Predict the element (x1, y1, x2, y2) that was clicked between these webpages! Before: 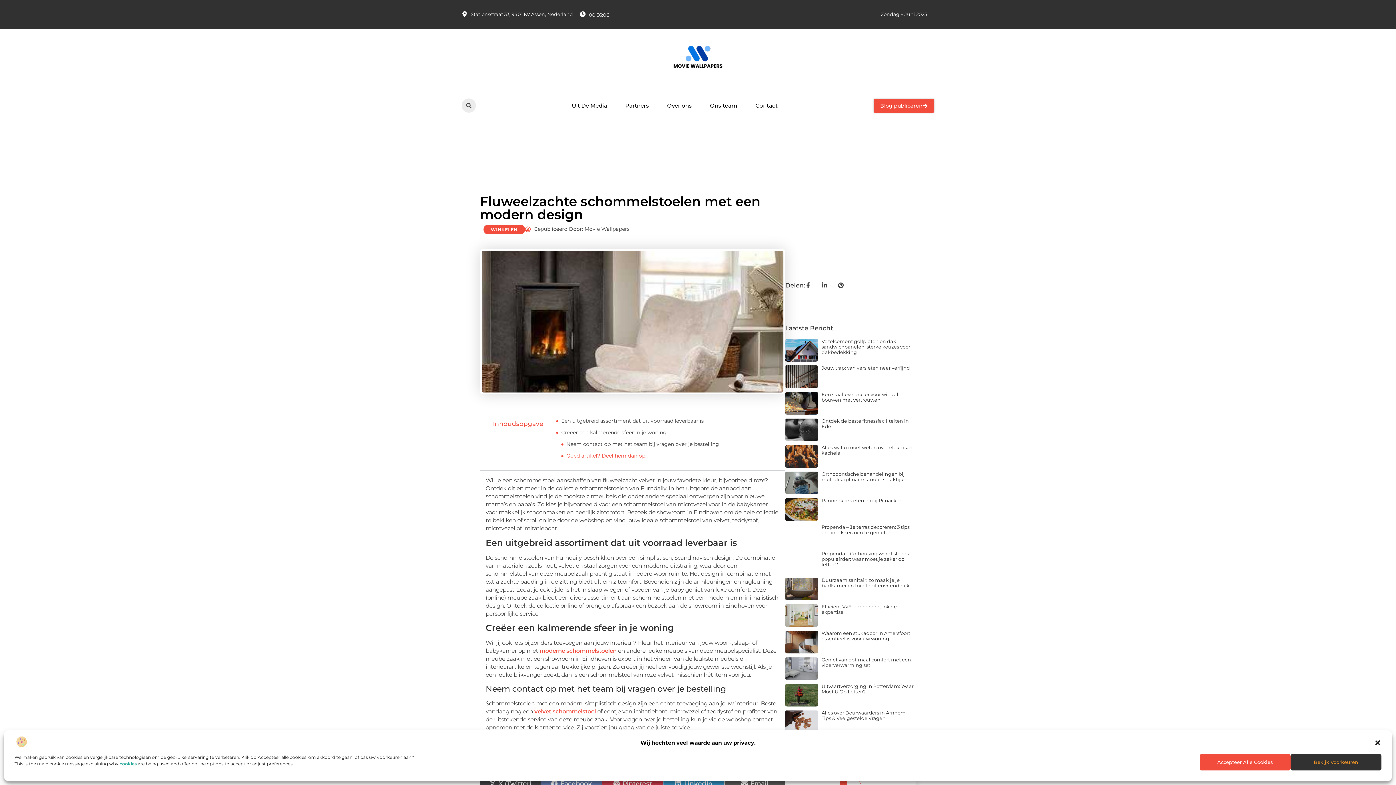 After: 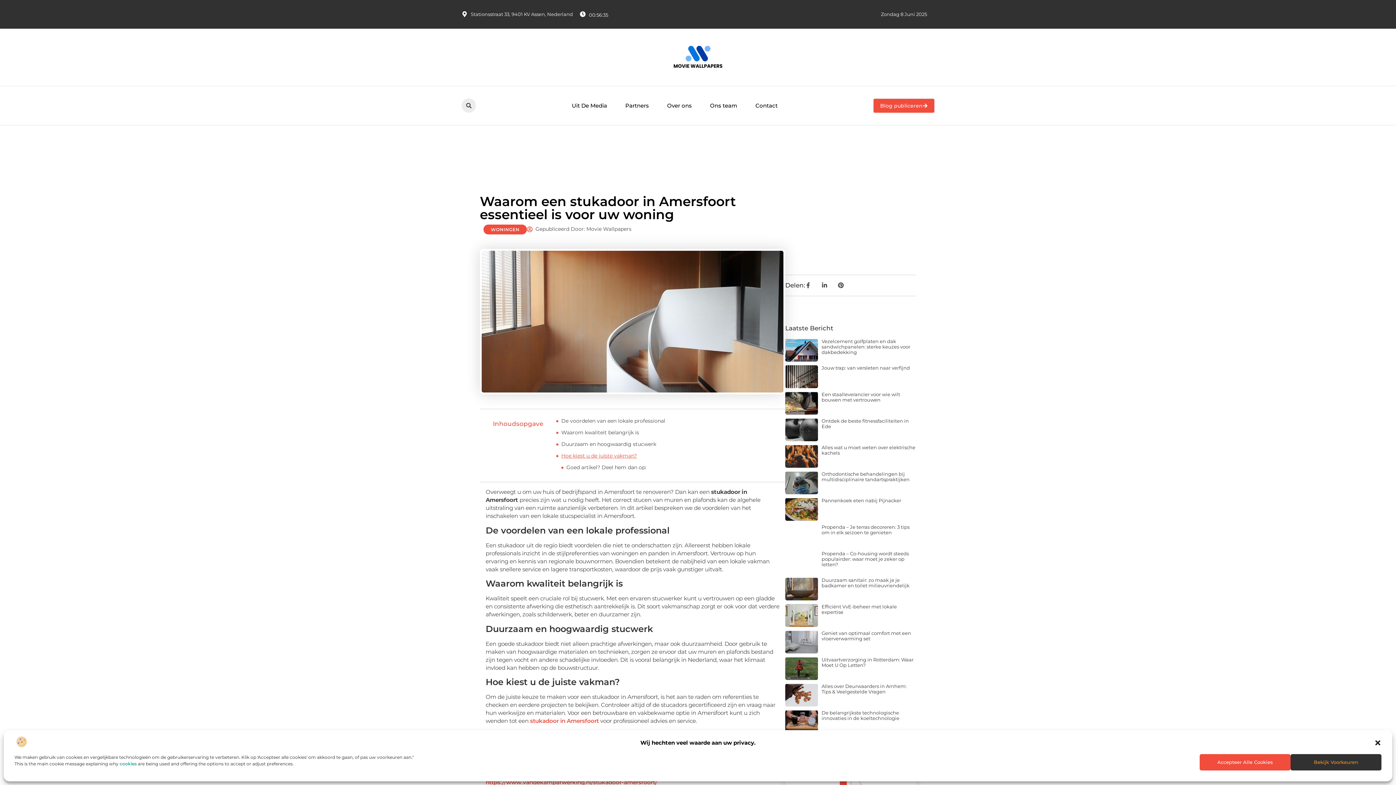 Action: label: Waarom een stukadoor in Amersfoort essentieel is voor uw woning bbox: (821, 630, 910, 641)